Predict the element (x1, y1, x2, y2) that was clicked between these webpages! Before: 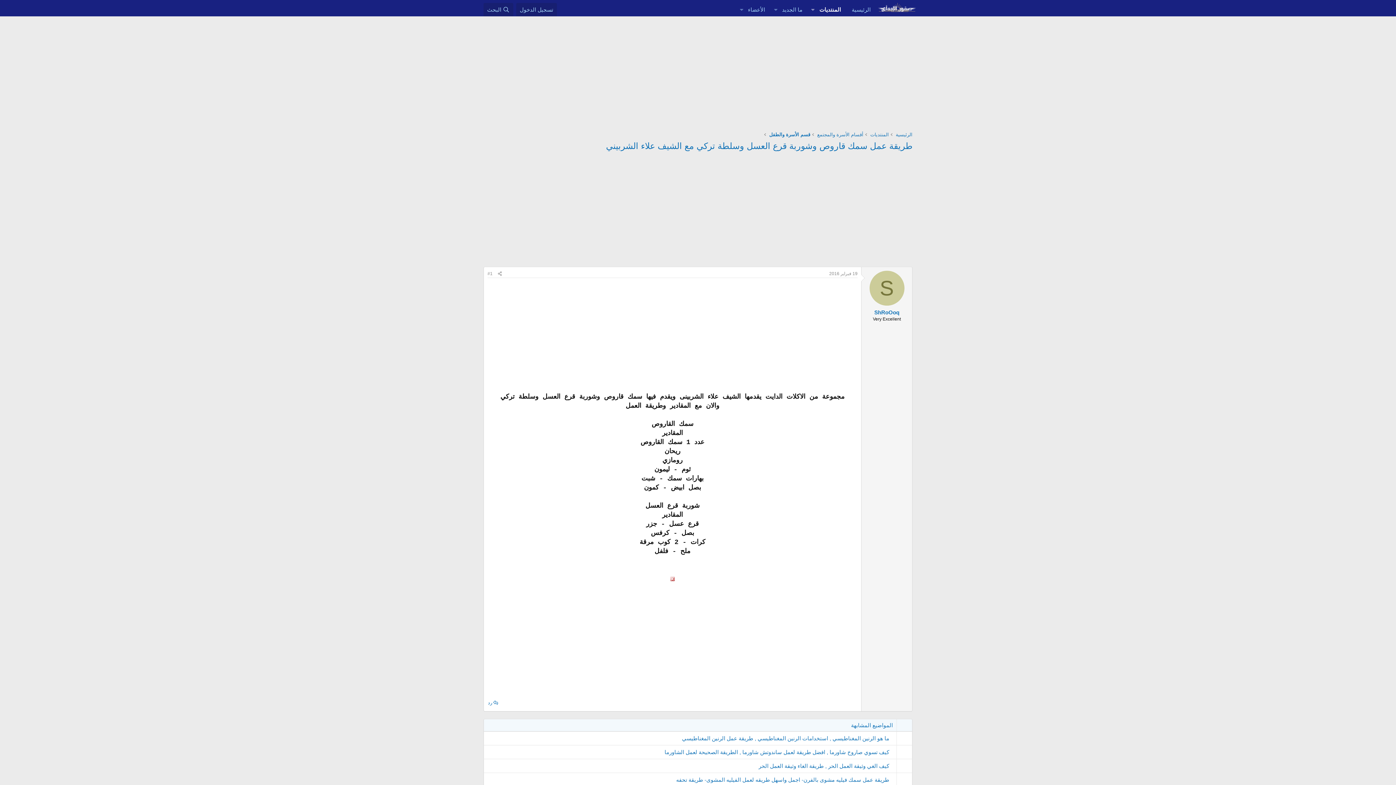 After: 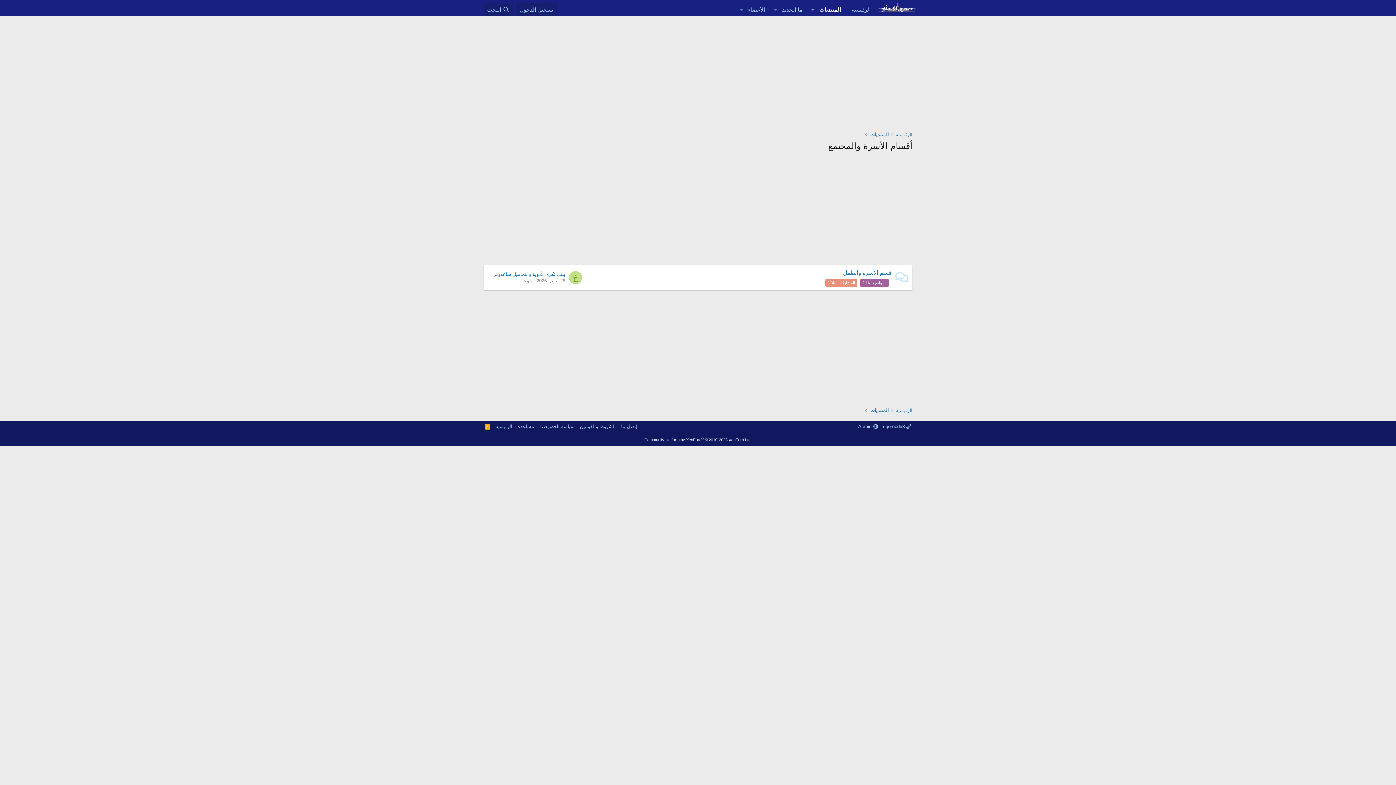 Action: label: أقسام الأسرة والمجتمع bbox: (815, 130, 865, 139)